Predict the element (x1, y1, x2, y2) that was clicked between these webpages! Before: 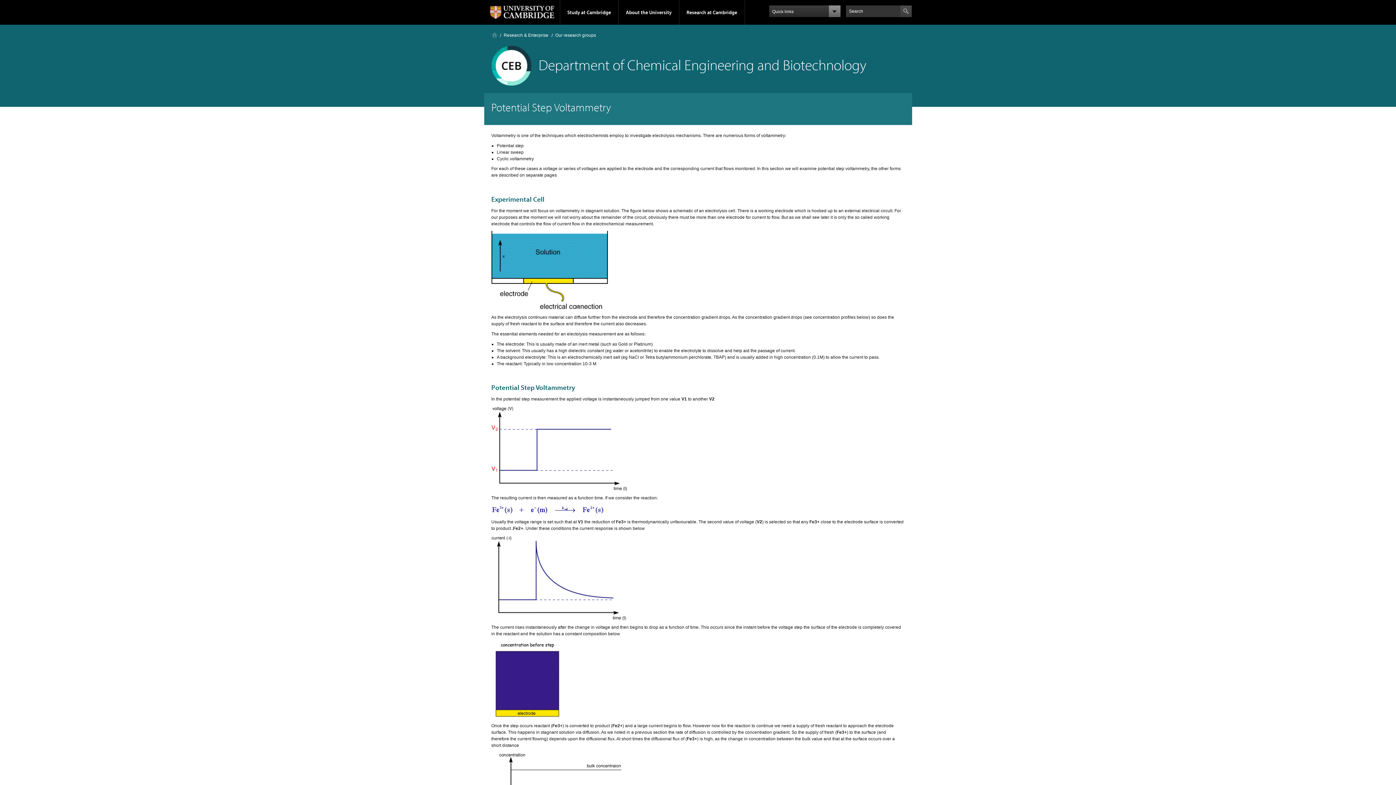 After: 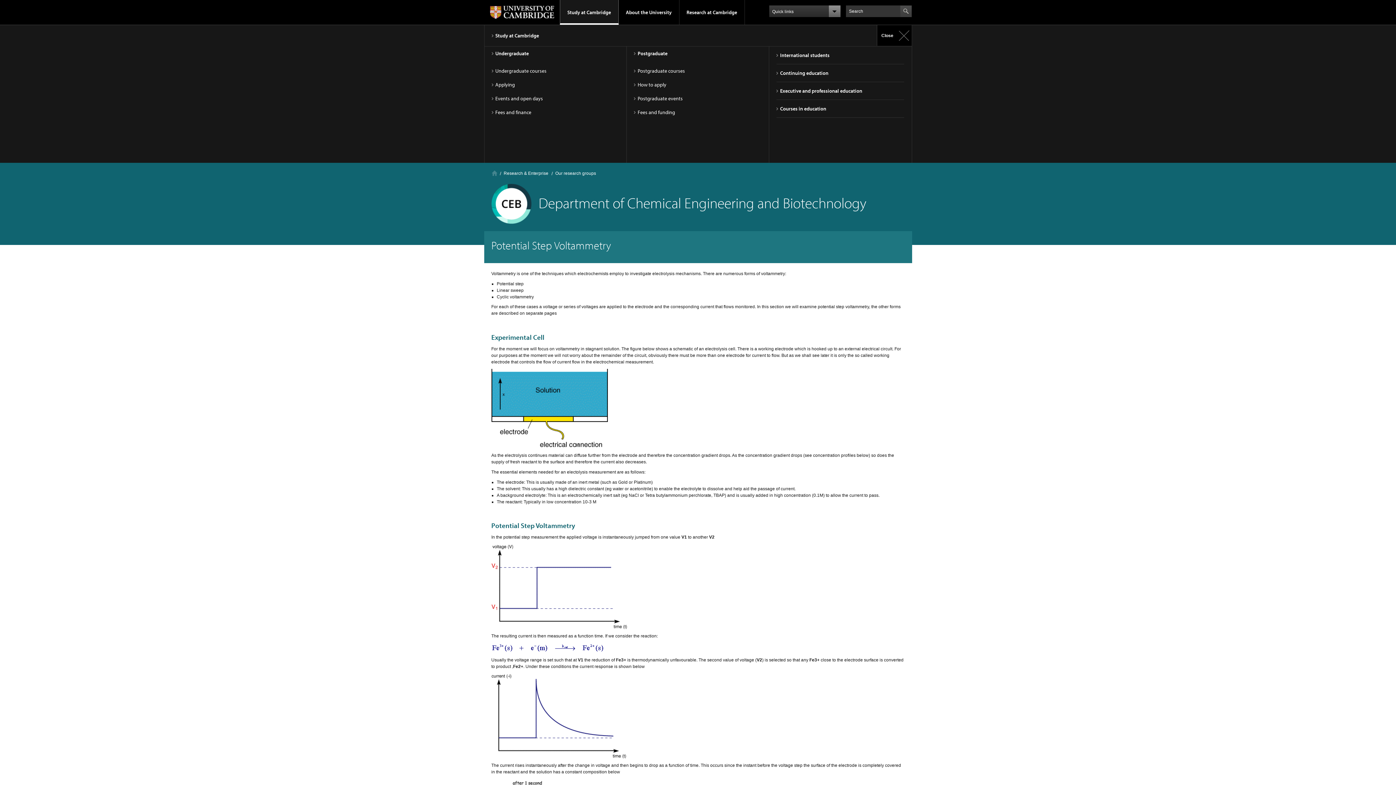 Action: bbox: (560, 0, 618, 24) label: Study at Cambridge